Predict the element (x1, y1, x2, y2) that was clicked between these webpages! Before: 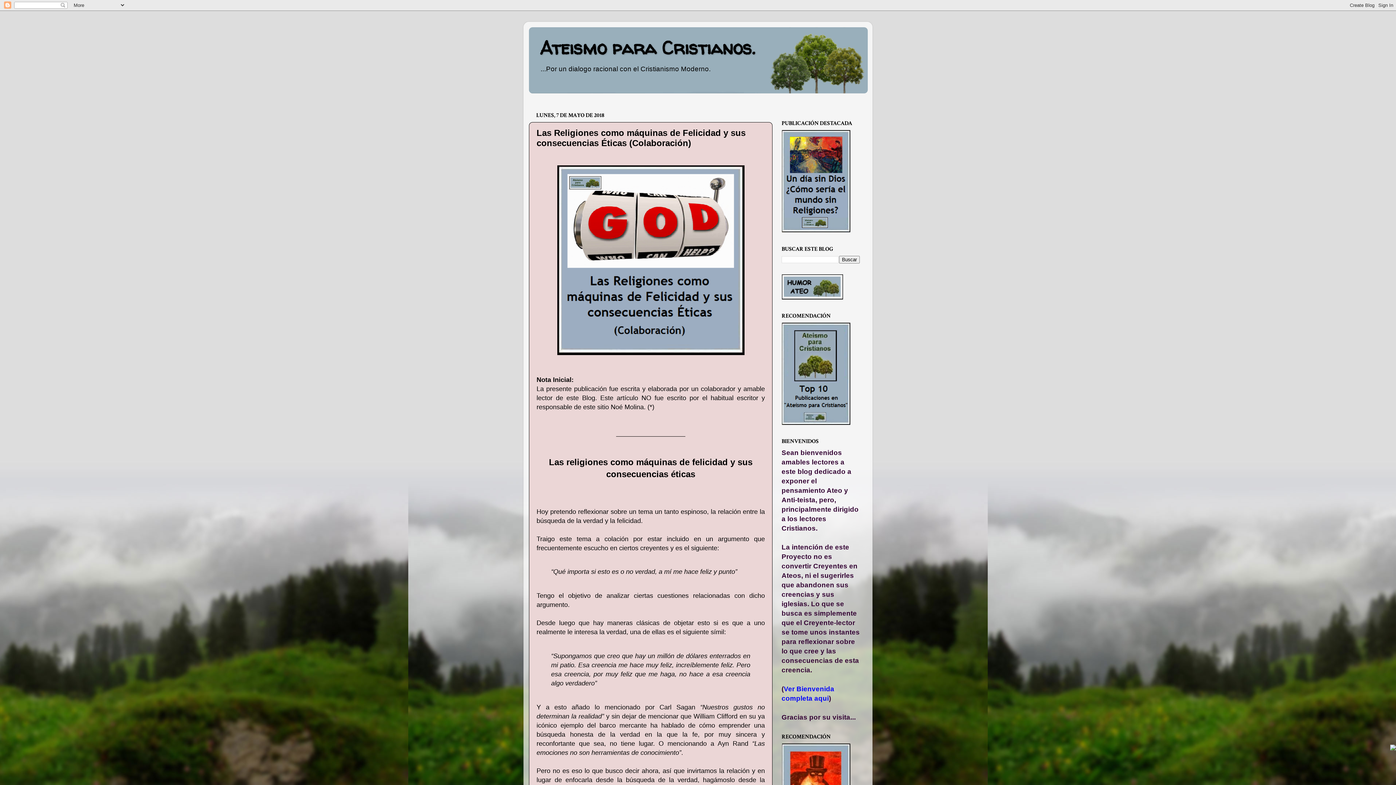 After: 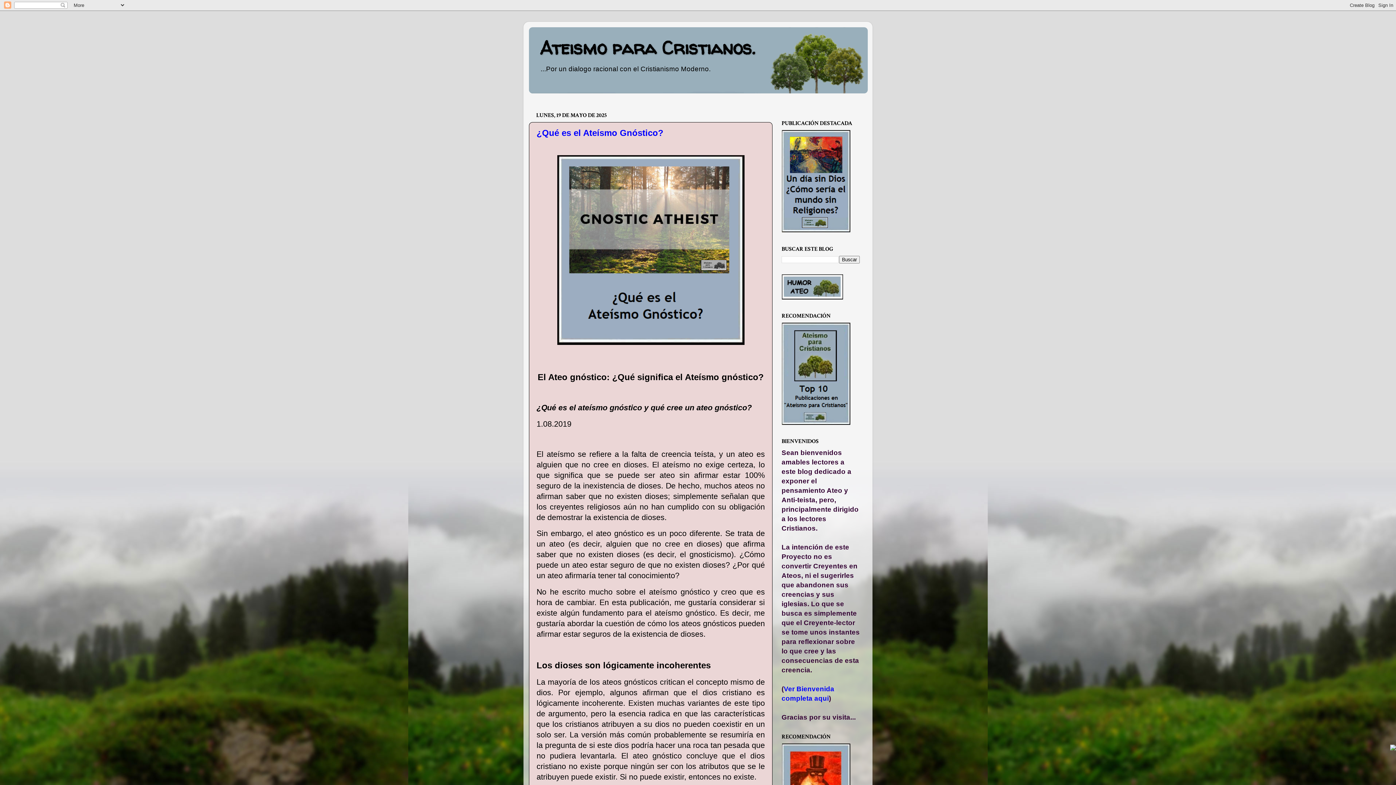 Action: bbox: (540, 35, 755, 60) label: Ateismo para Cristianos.